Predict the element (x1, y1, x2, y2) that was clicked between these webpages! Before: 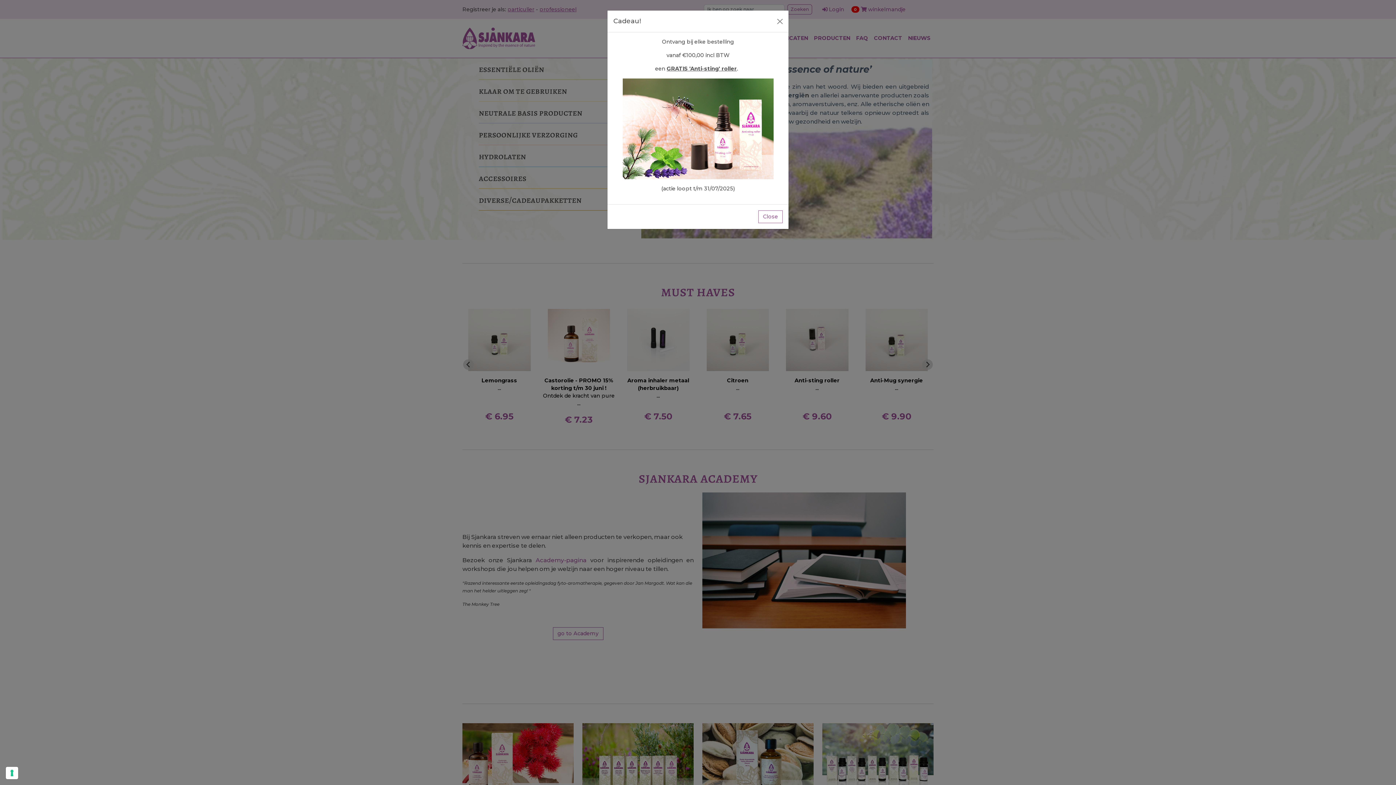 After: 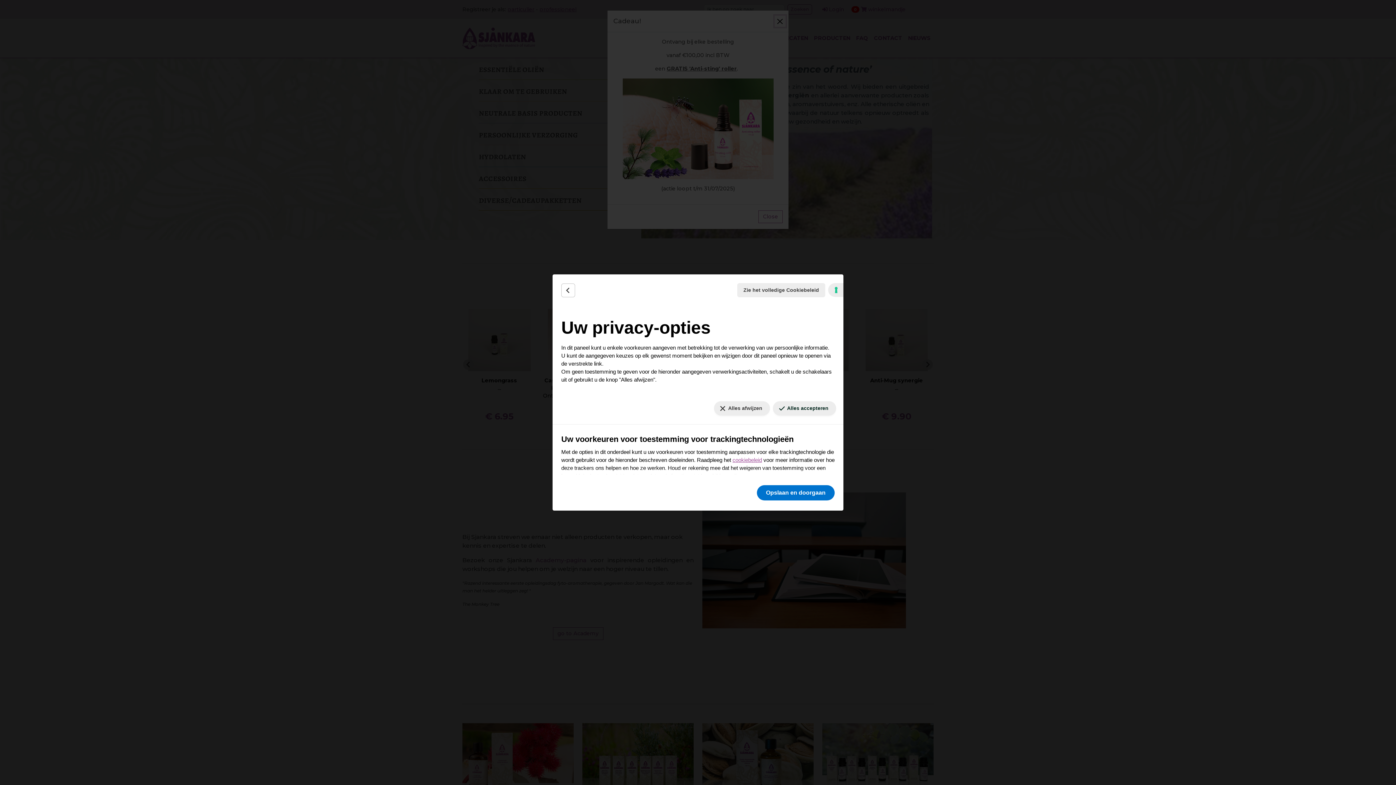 Action: bbox: (5, 767, 18, 779) label: Uw voorkeuren voor toestemming voor trackingtechnologieën